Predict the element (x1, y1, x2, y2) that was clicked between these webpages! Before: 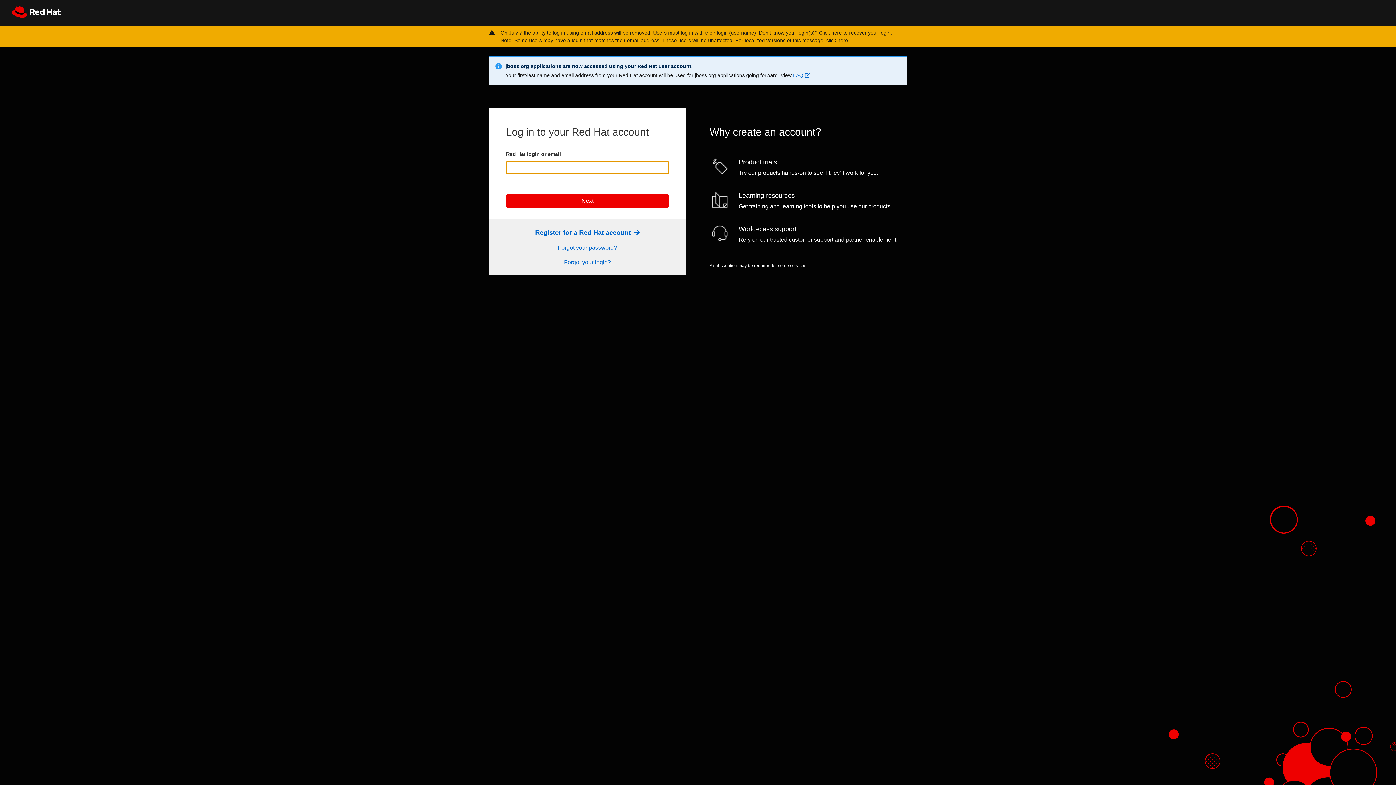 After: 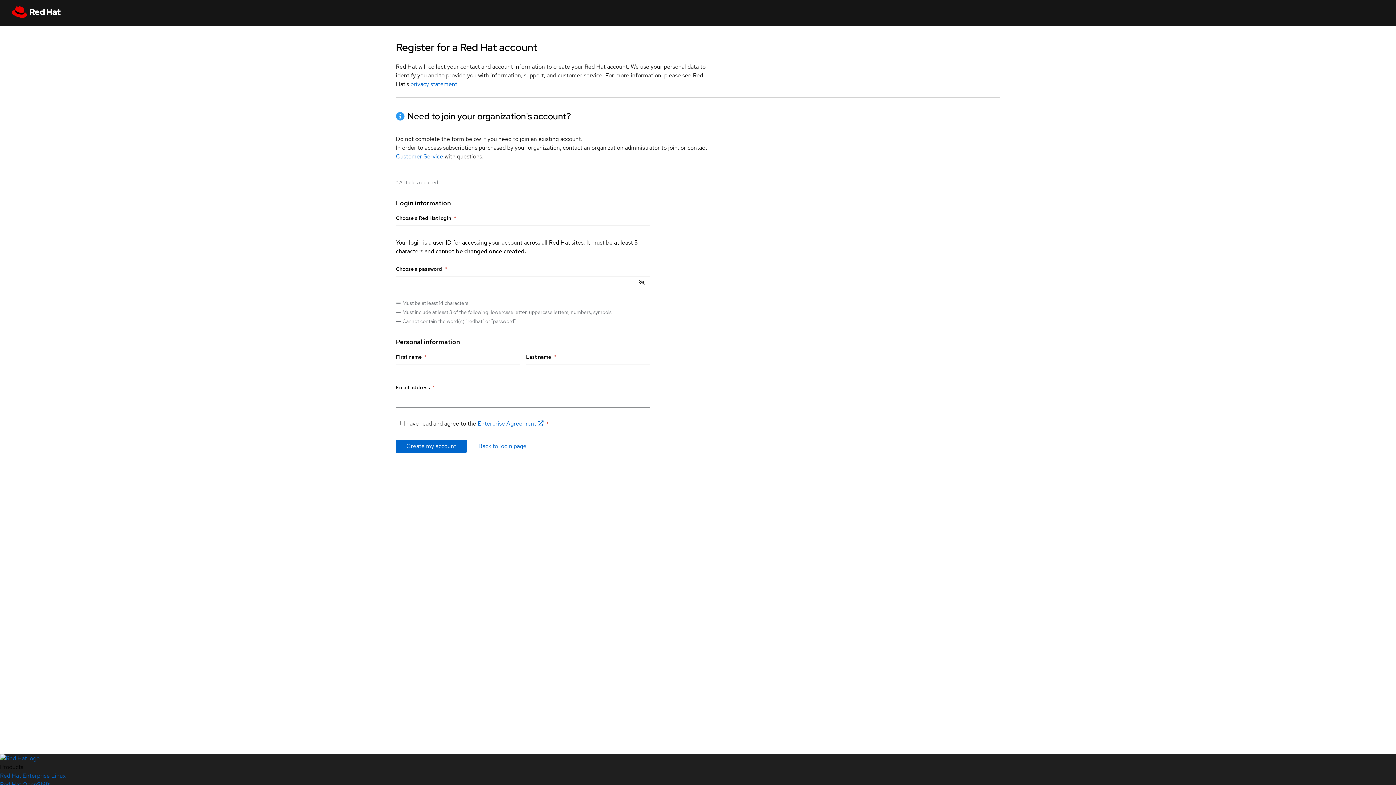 Action: label: Register Link bbox: (535, 229, 639, 236)